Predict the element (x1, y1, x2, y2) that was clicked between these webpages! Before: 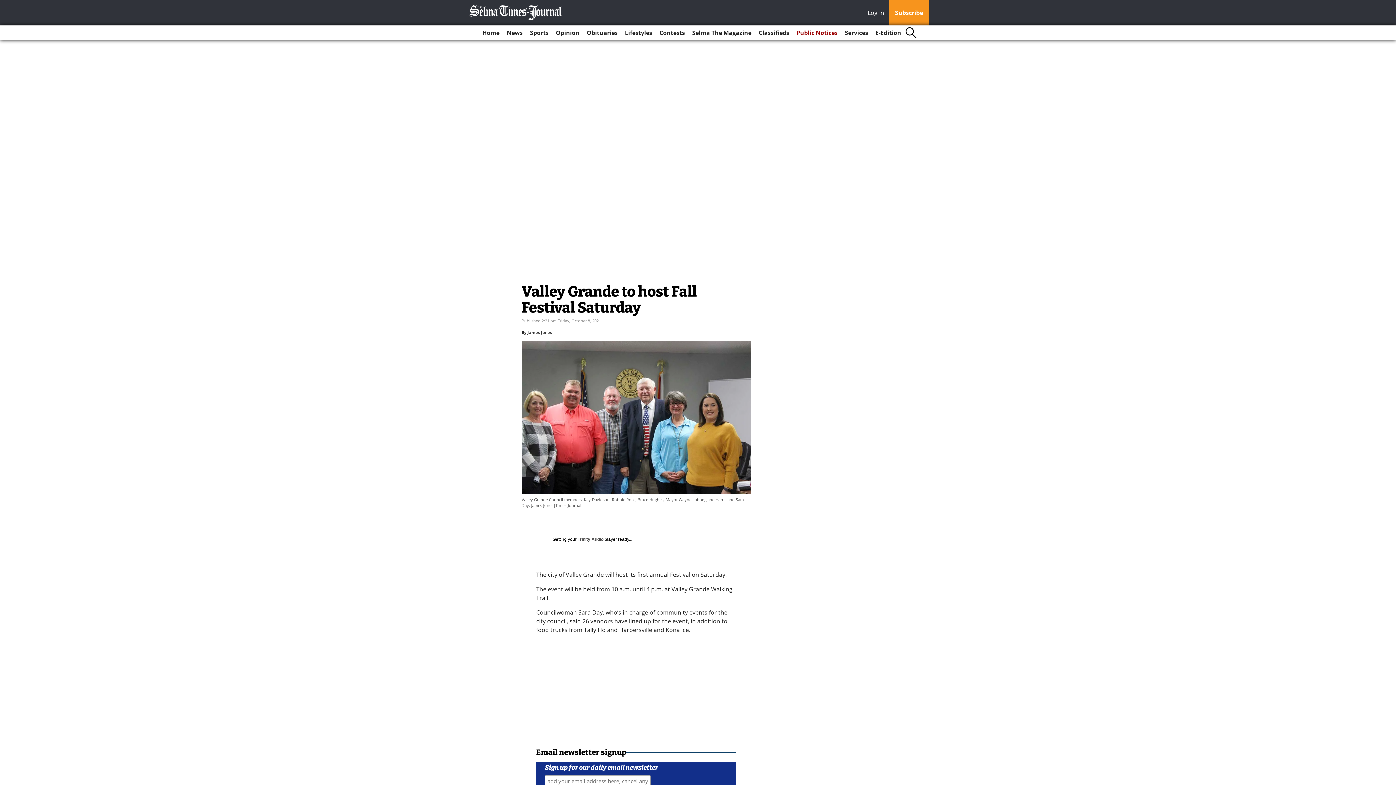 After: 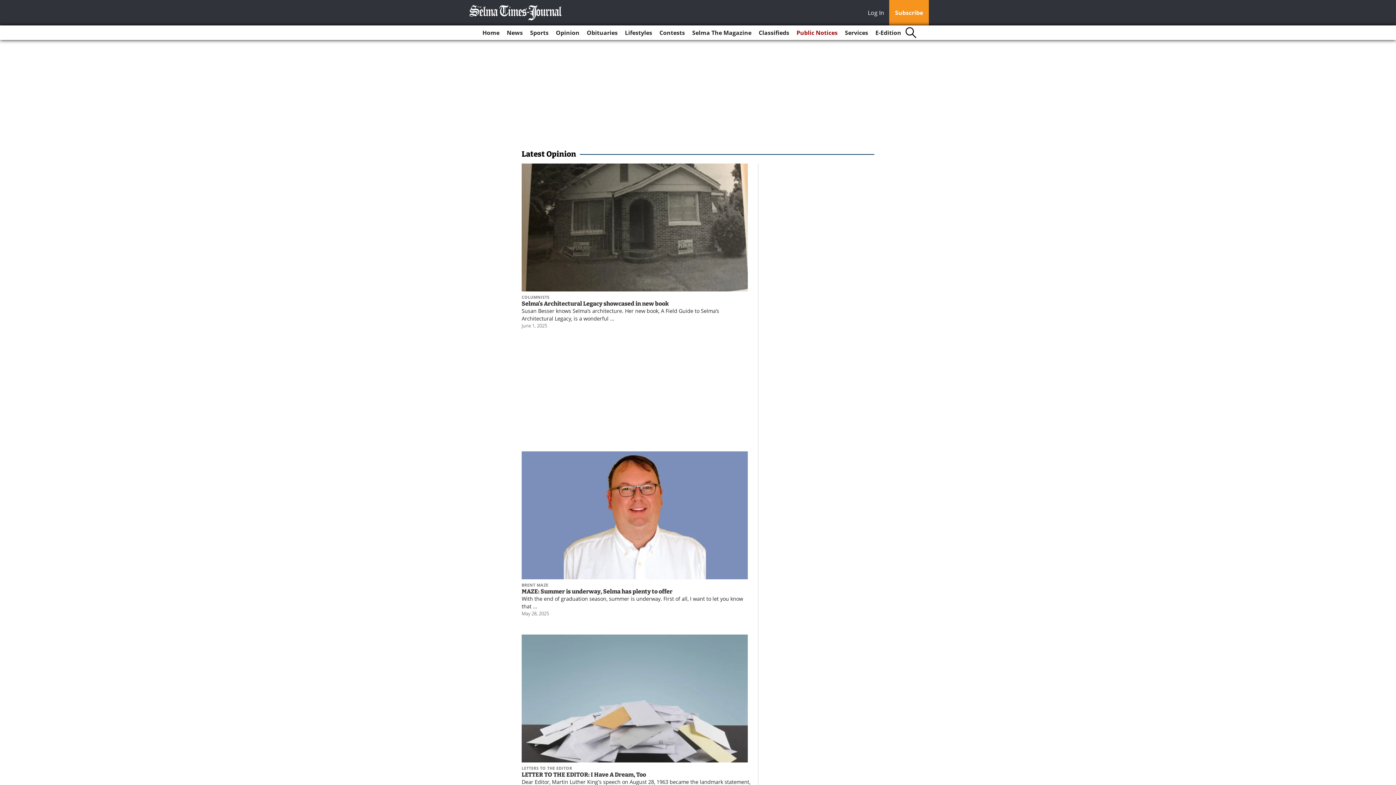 Action: bbox: (553, 25, 582, 40) label: Opinion